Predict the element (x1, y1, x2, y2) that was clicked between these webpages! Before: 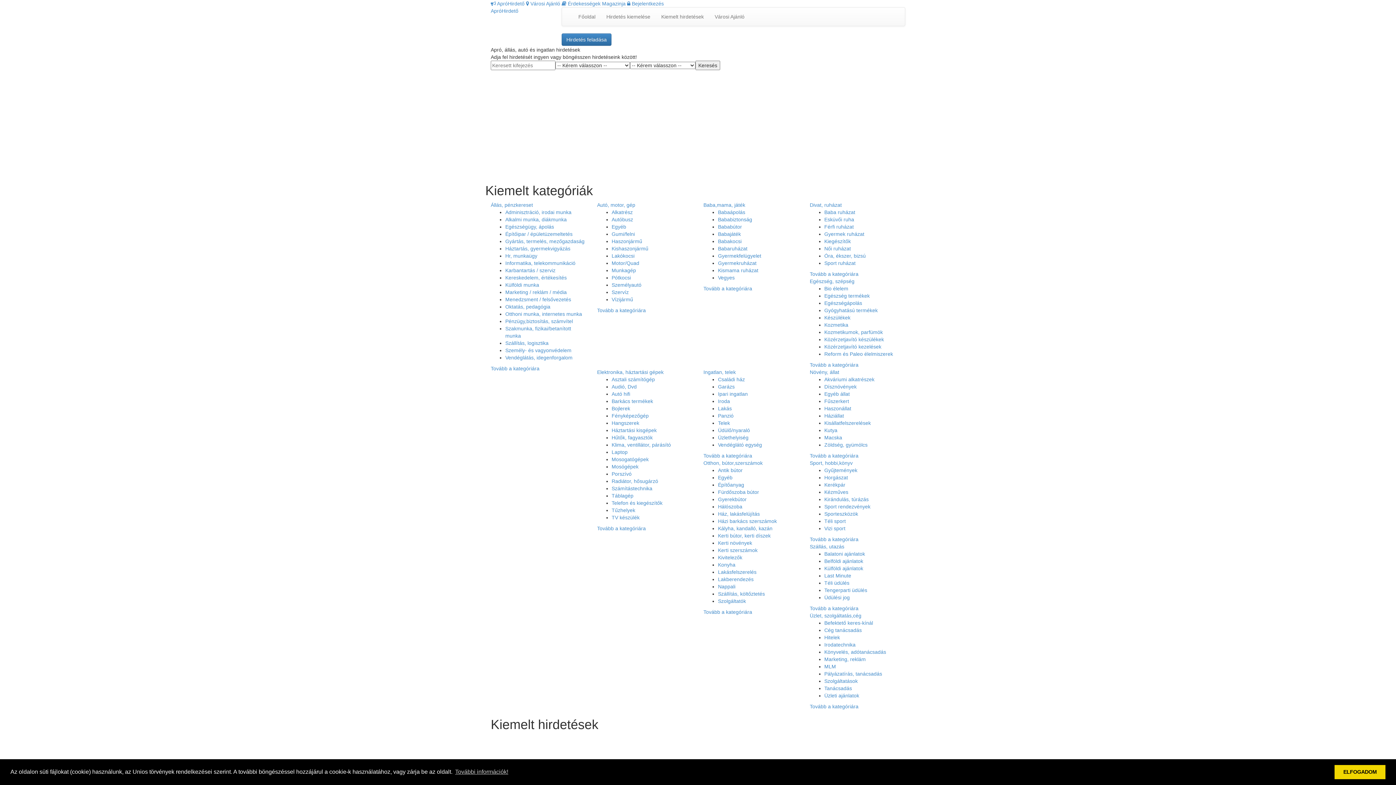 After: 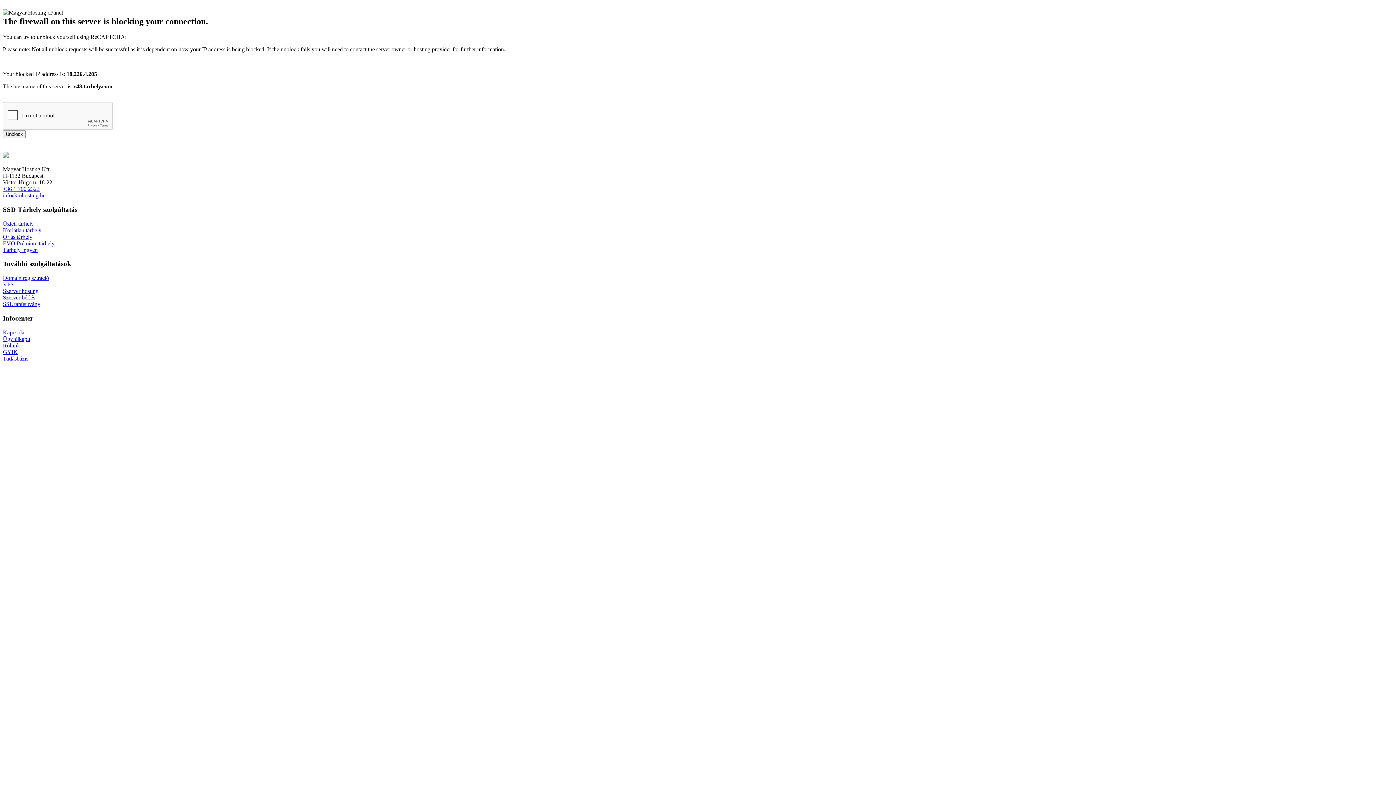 Action: label: Belföldi ajánlatok bbox: (824, 558, 863, 564)